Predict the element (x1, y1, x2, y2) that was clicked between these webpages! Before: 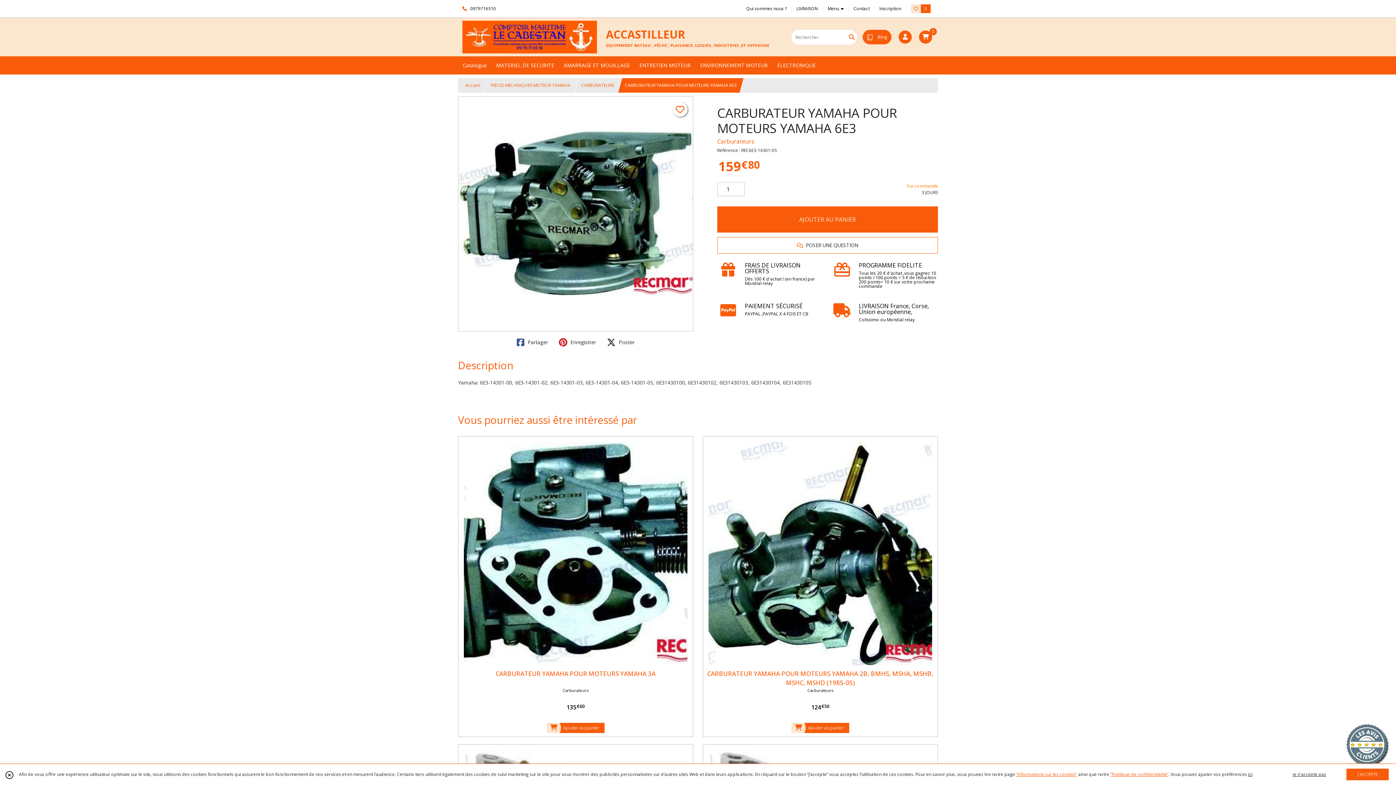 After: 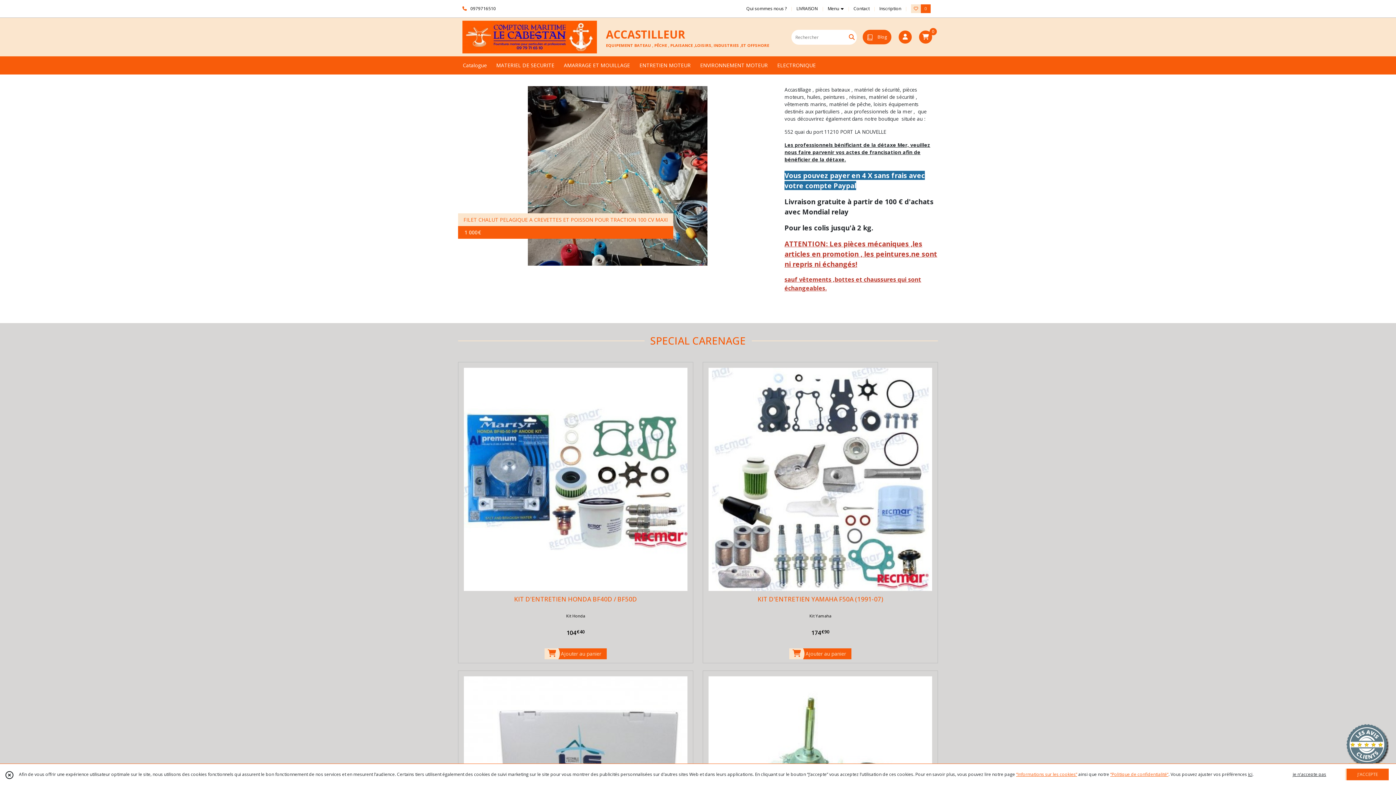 Action: bbox: (465, 82, 480, 88) label: Accueil